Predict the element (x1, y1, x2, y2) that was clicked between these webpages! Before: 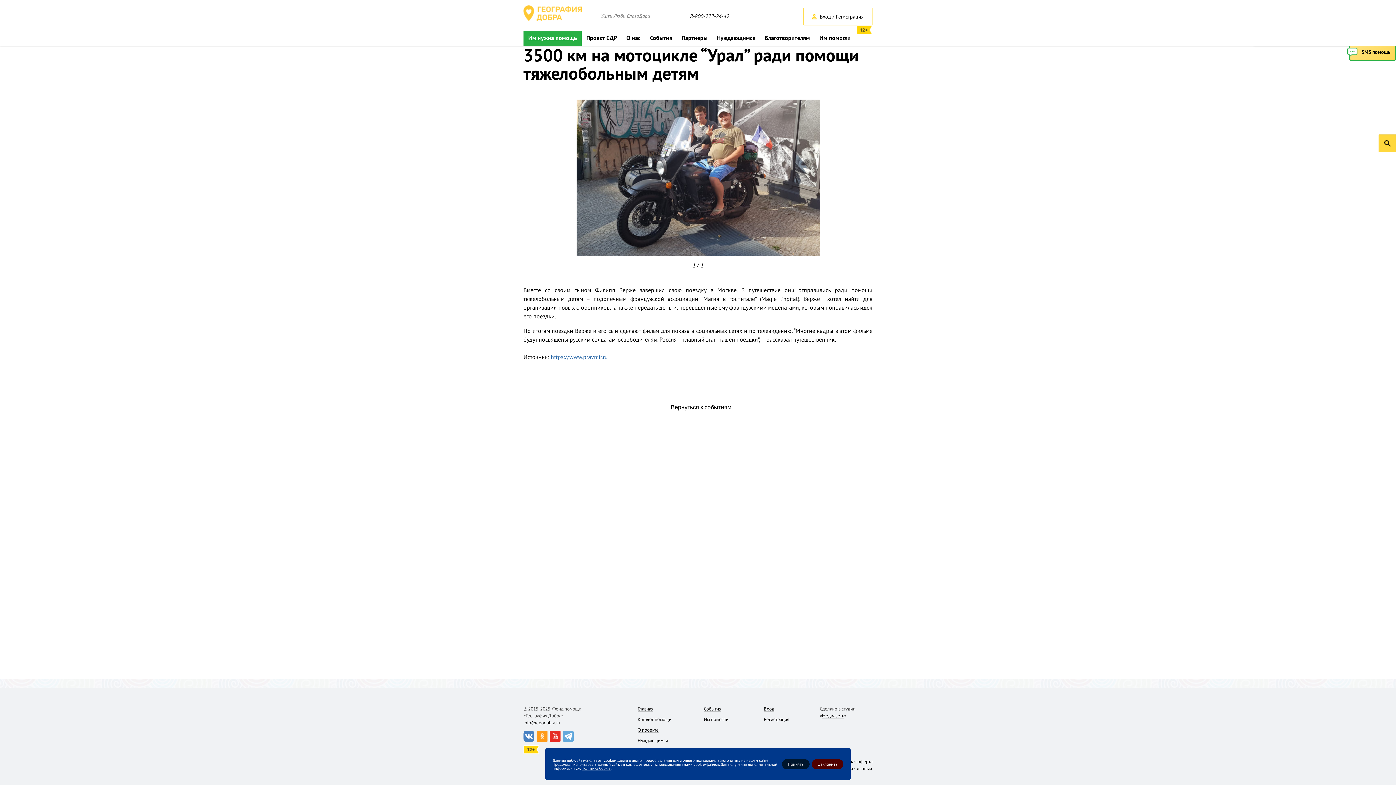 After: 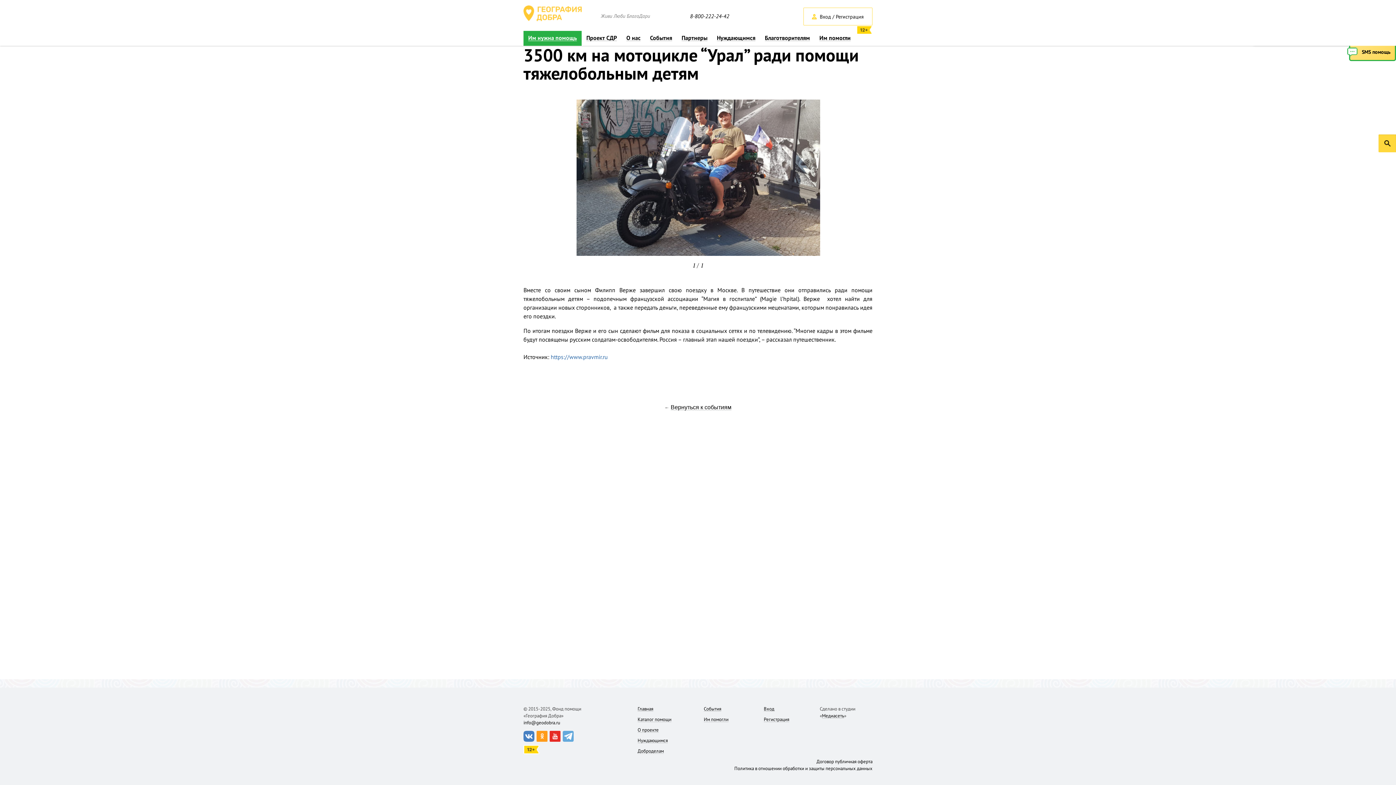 Action: label: Принять bbox: (782, 759, 809, 769)